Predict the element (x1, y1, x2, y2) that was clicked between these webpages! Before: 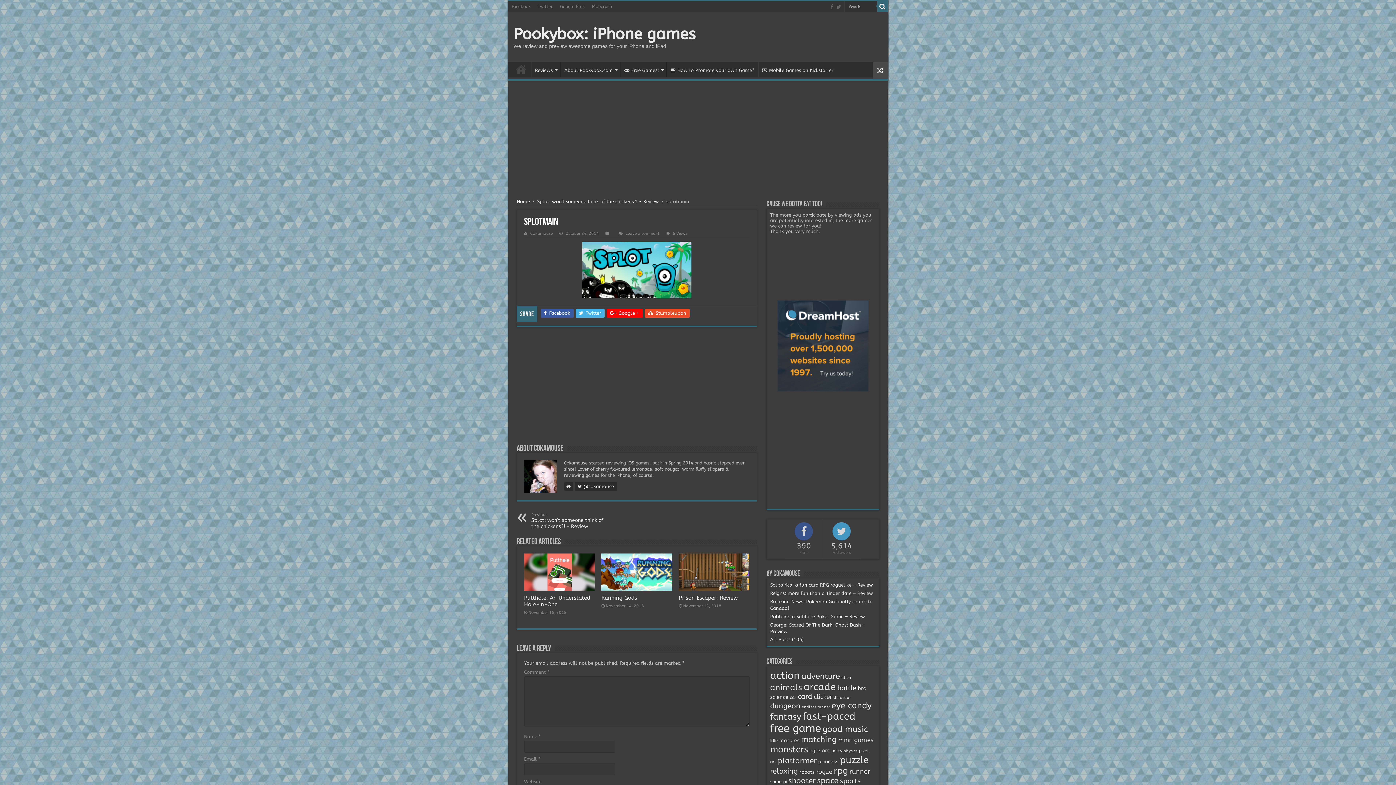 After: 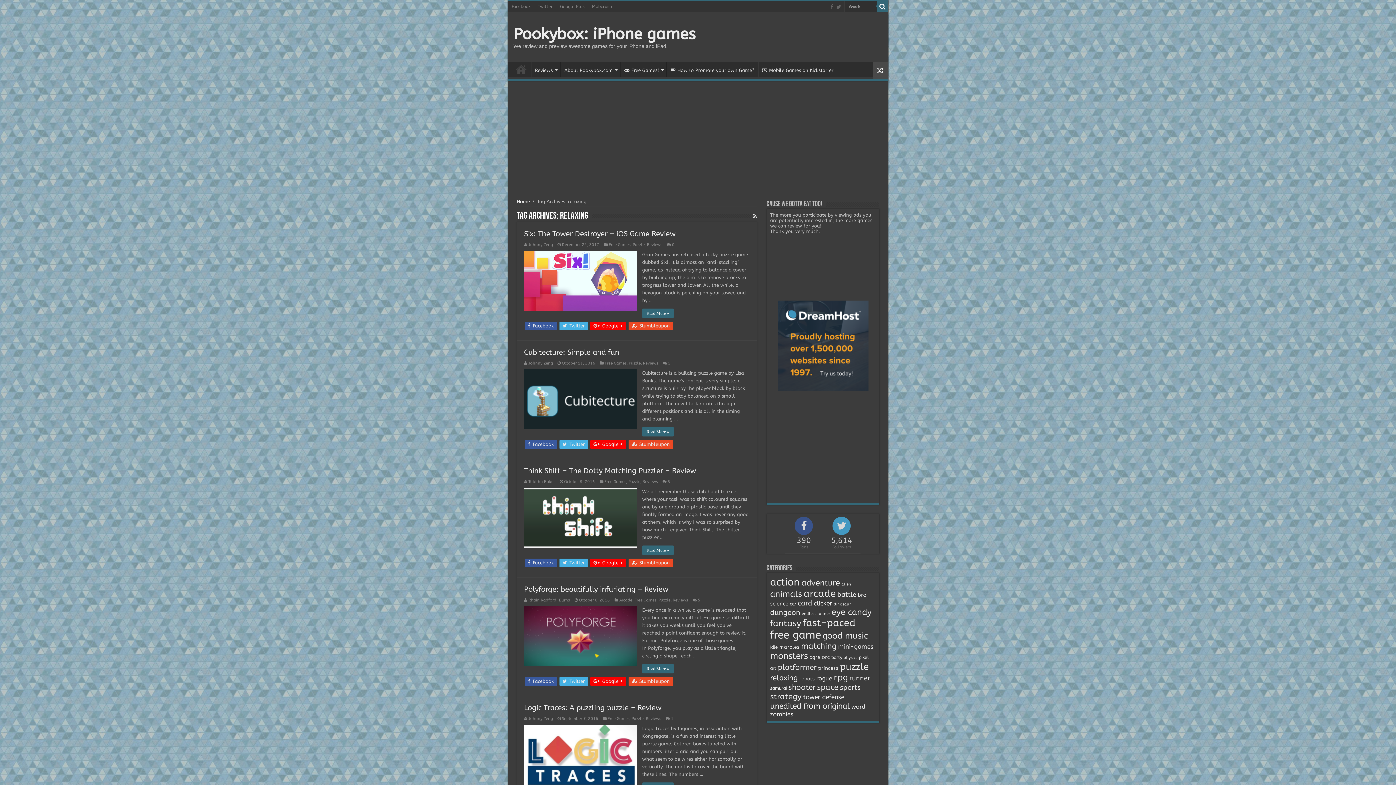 Action: label: relaxing (19 items) bbox: (770, 767, 798, 776)